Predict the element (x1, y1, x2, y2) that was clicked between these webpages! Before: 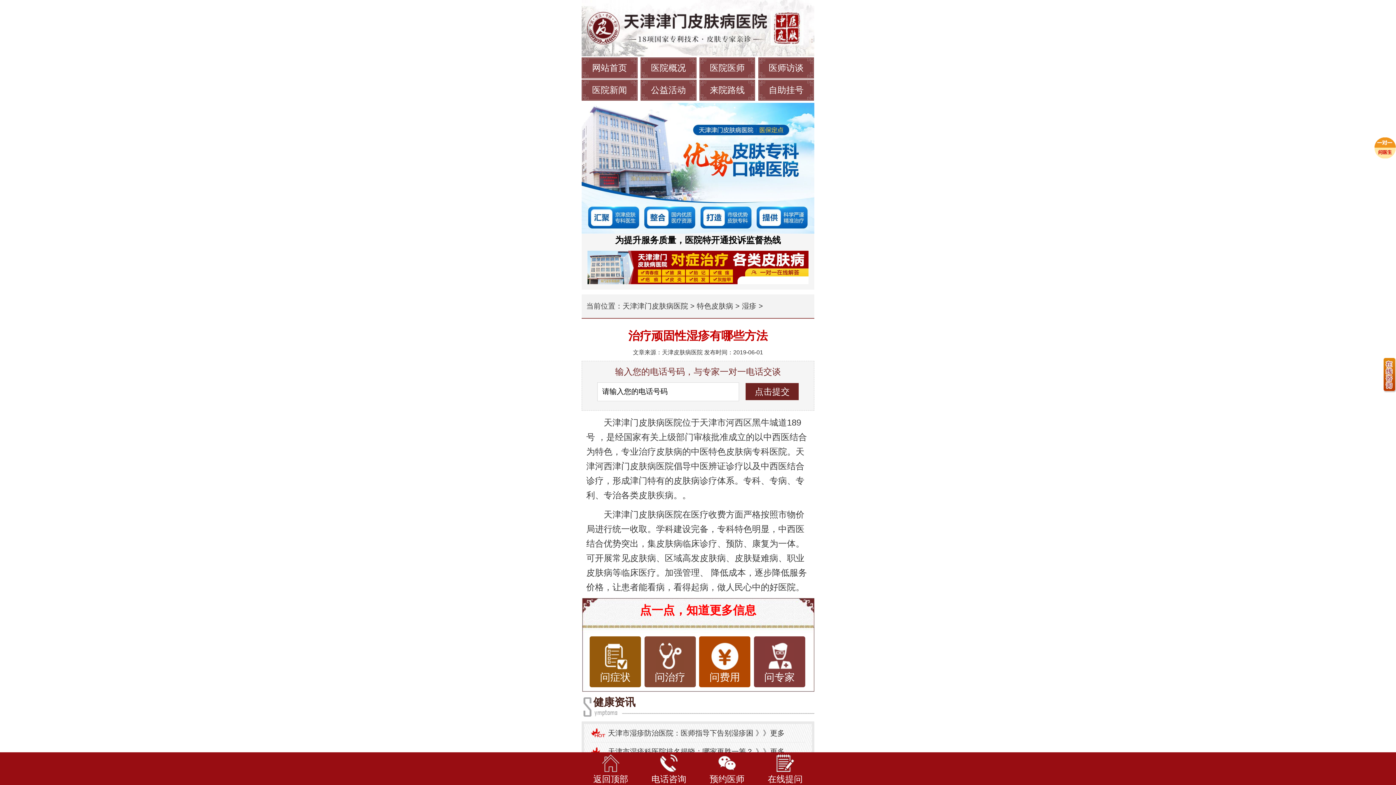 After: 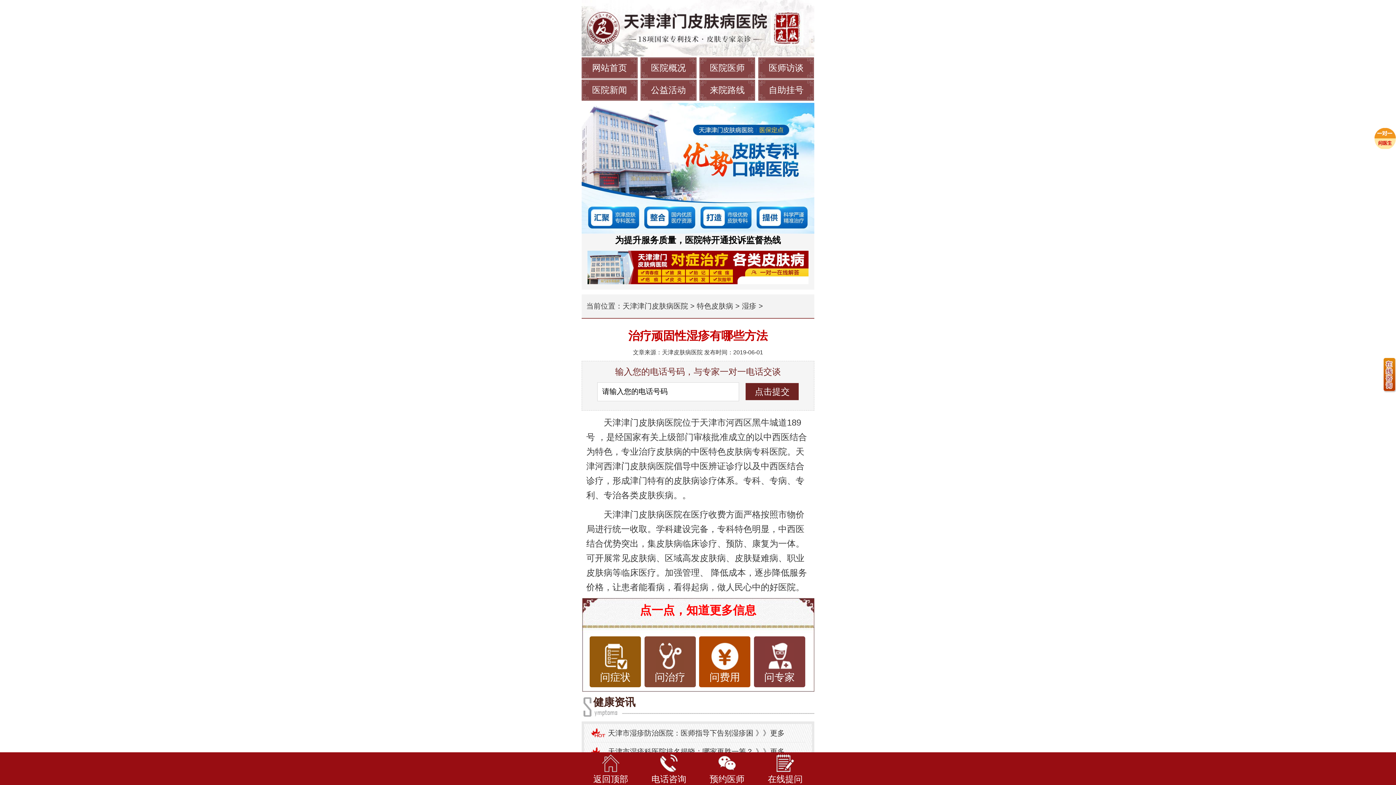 Action: bbox: (581, 752, 640, 785) label: 返回顶部